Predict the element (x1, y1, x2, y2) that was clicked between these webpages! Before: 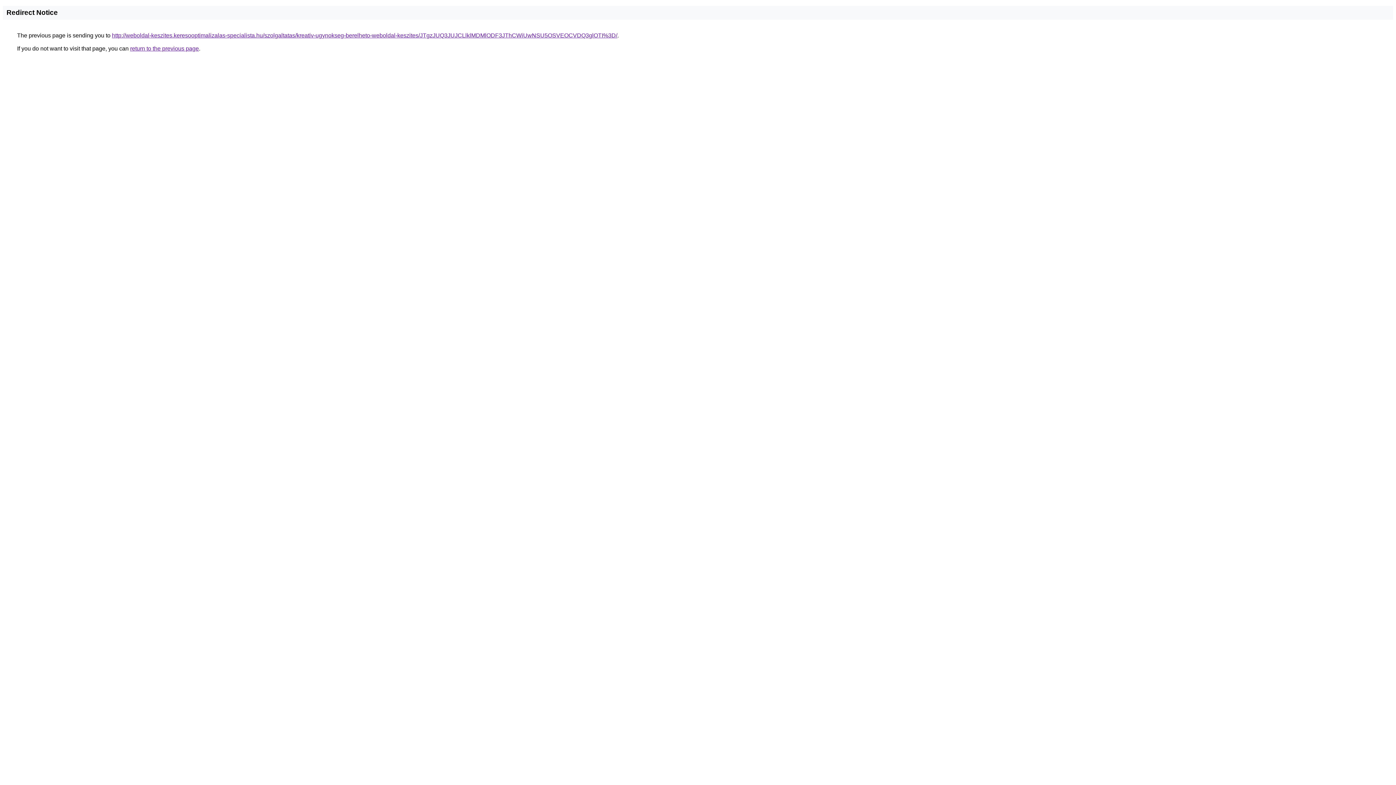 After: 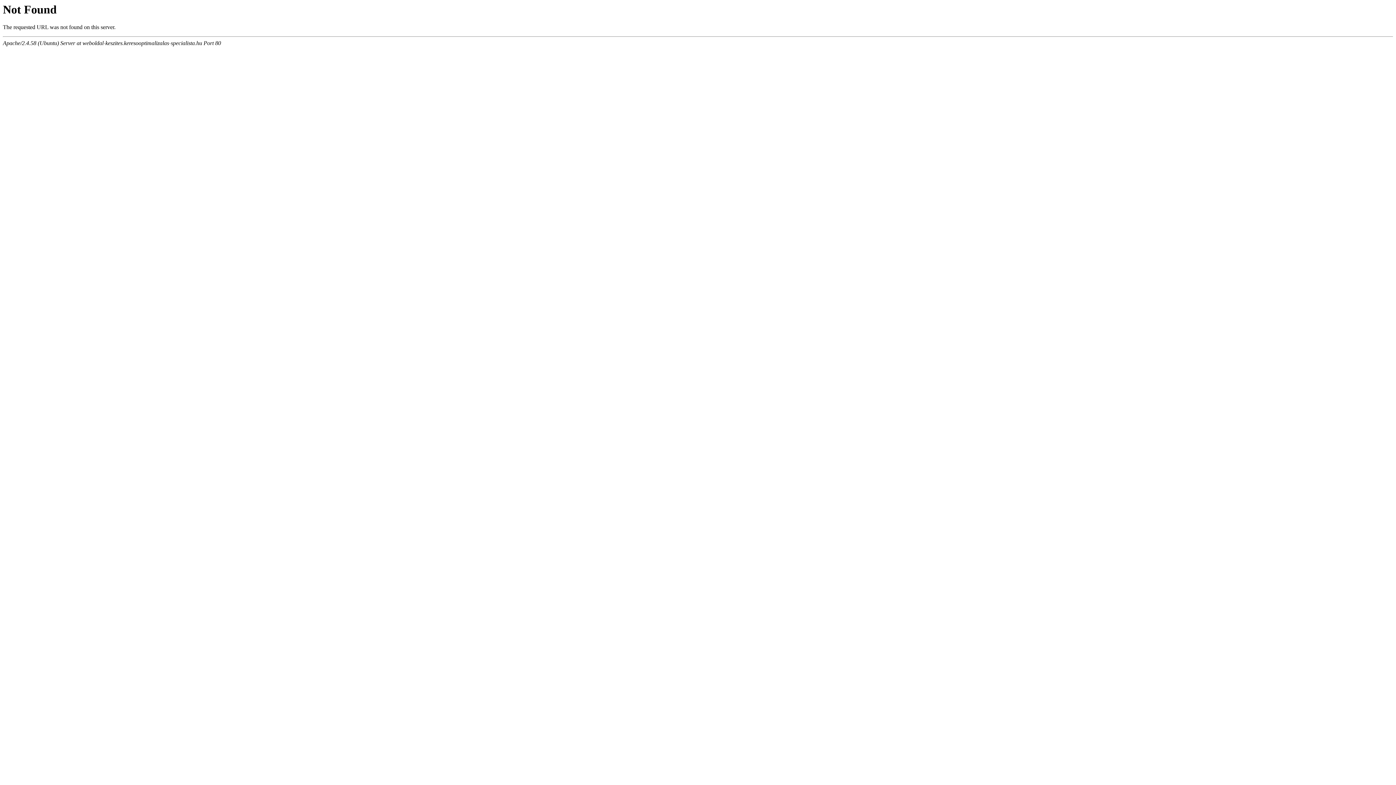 Action: bbox: (112, 32, 617, 38) label: http://weboldal-keszites.keresooptimalizalas-specialista.hu/szolgaltatas/kreativ-ugynokseg-berelheto-weboldal-keszites/JTgzJUQ3JUJCLlklMDMlODF3JThCWiUwNSU5OSVEOCVDQ3glOTI%3D/